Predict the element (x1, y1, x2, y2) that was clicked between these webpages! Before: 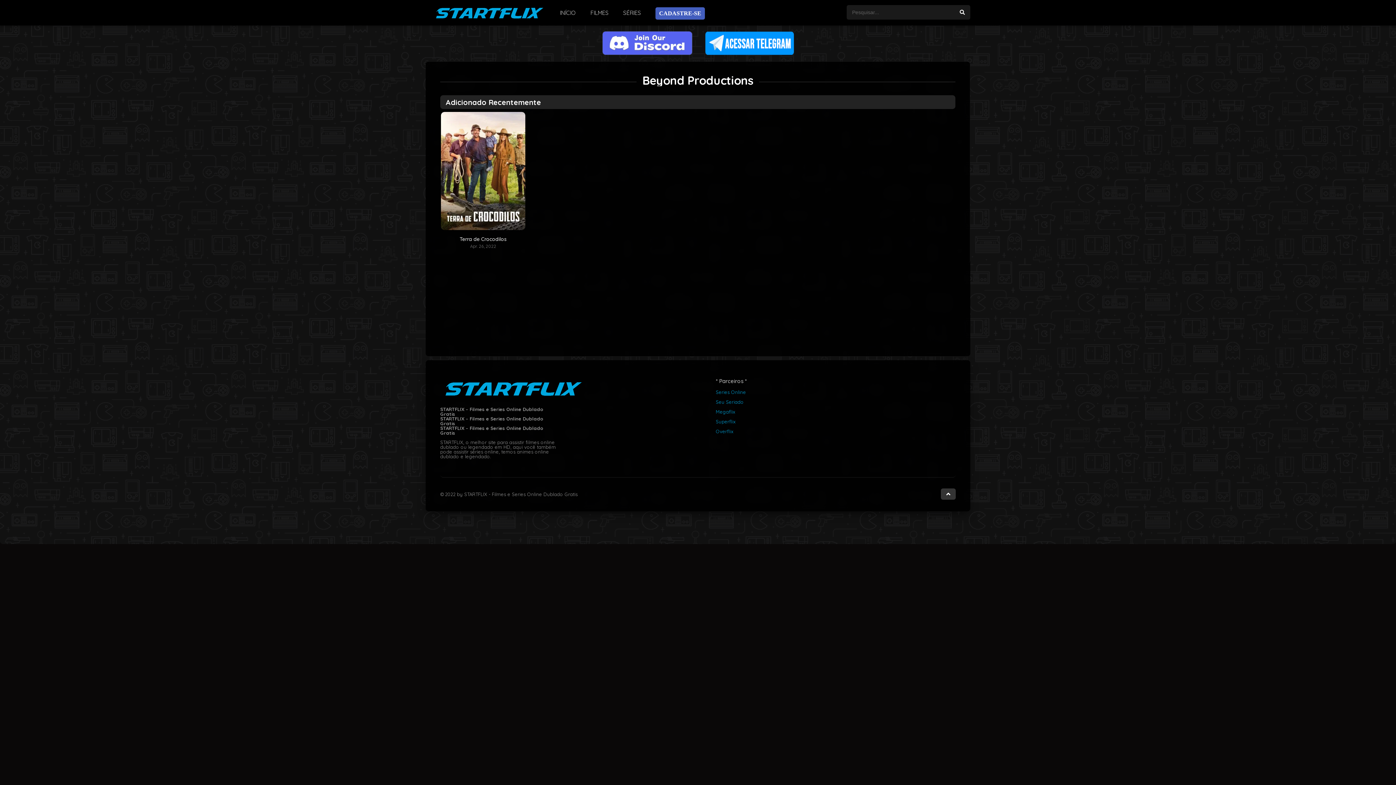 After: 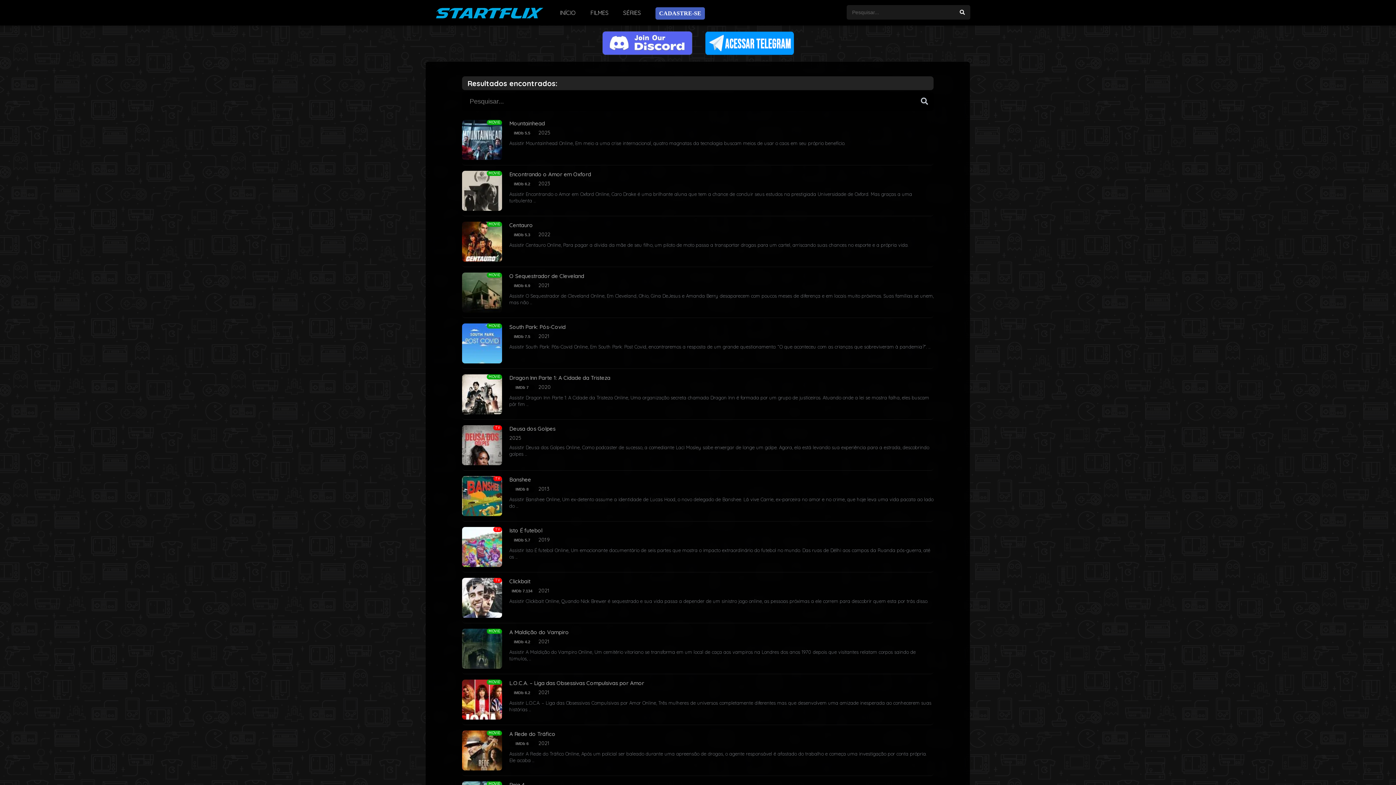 Action: bbox: (954, 5, 970, 19)